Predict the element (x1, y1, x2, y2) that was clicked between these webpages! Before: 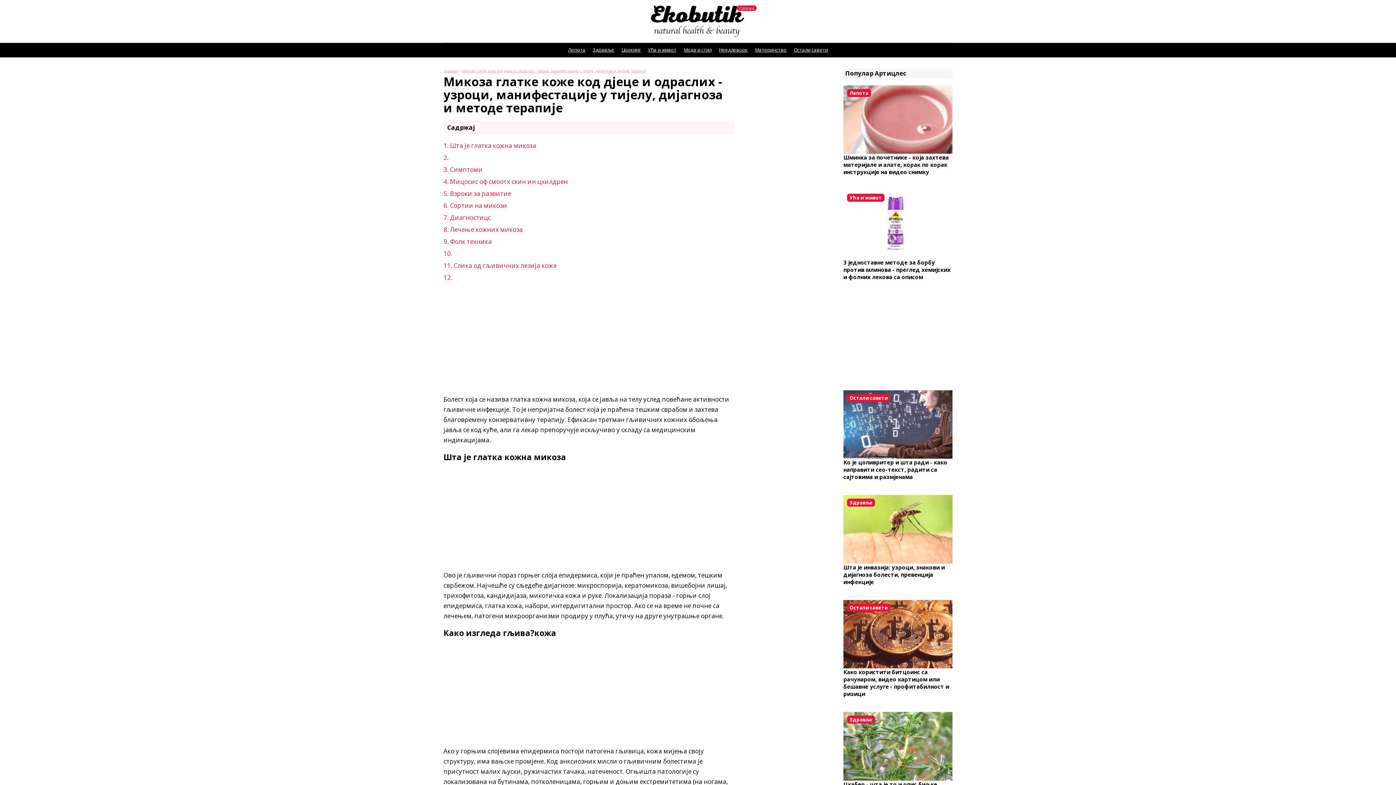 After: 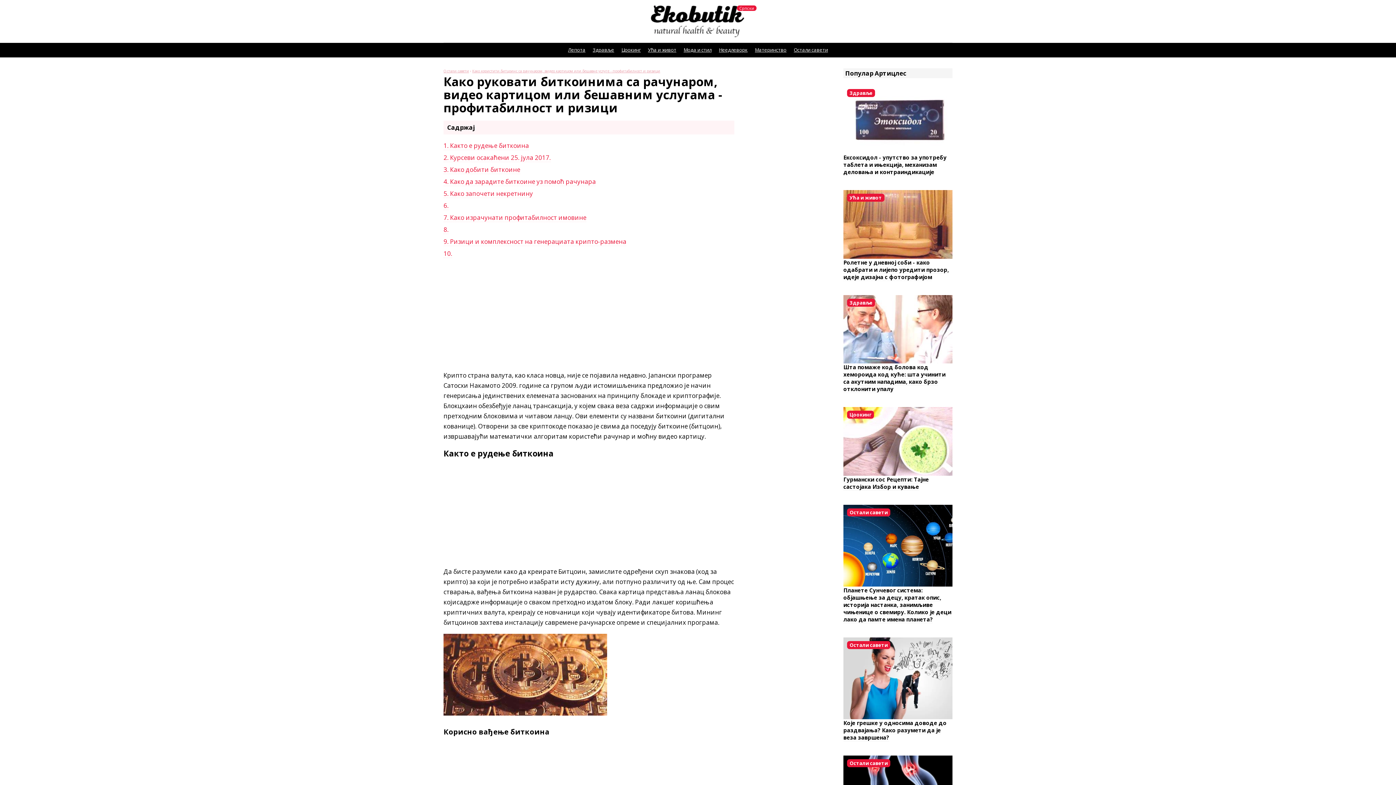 Action: bbox: (843, 600, 952, 697) label: Остали савети
Како користити битцоинс са рачунаром, видео картицом или бешавне услуге - профитабилност и ризици